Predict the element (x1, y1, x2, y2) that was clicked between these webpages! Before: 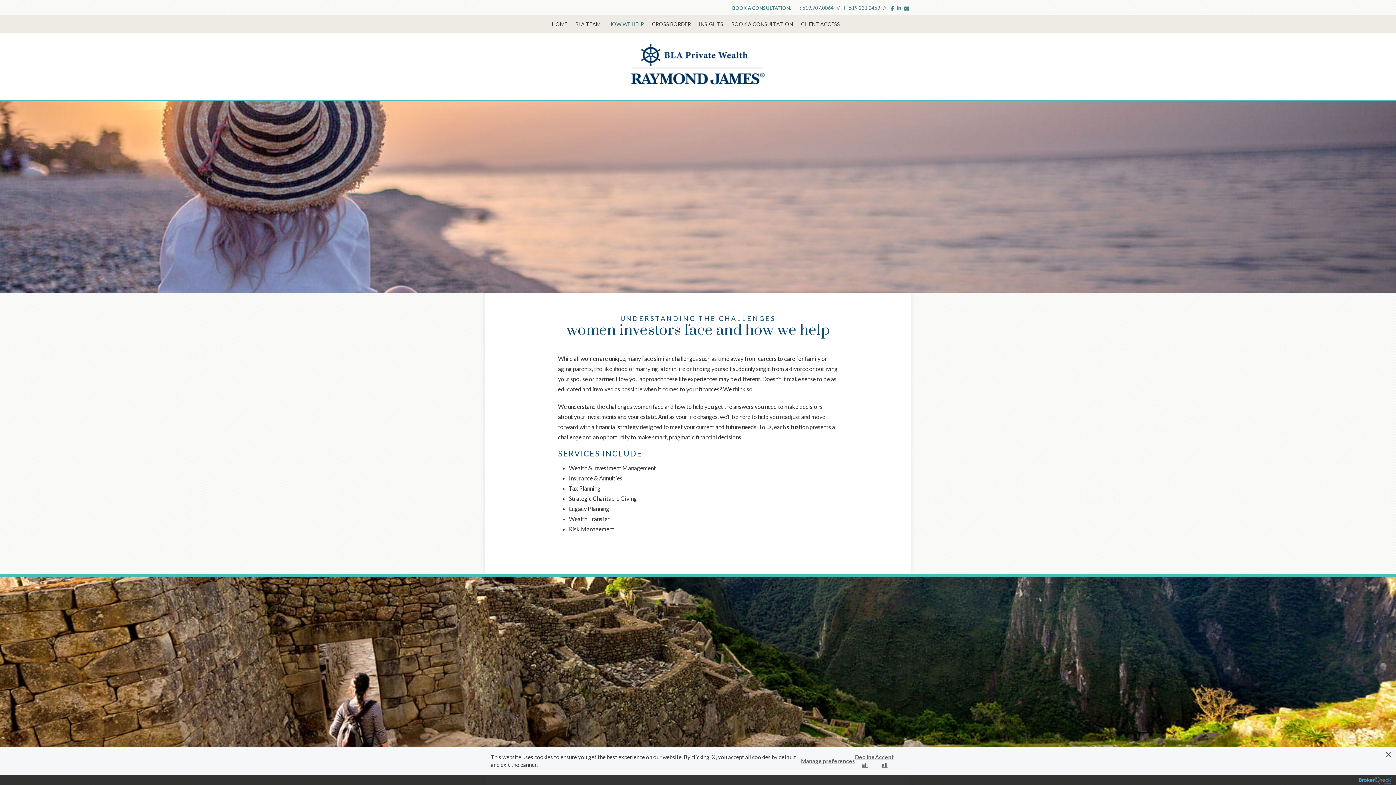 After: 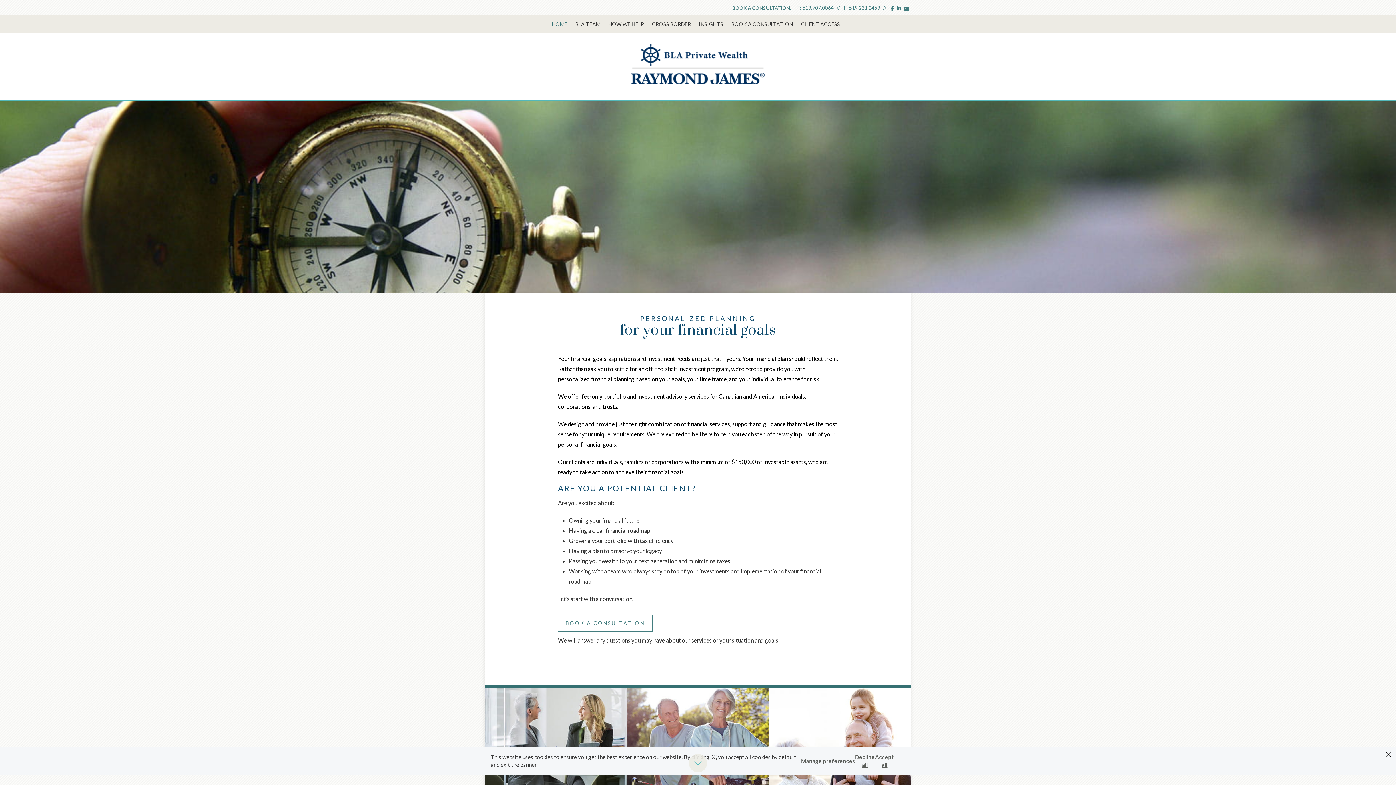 Action: bbox: (550, 15, 572, 33) label: HOME